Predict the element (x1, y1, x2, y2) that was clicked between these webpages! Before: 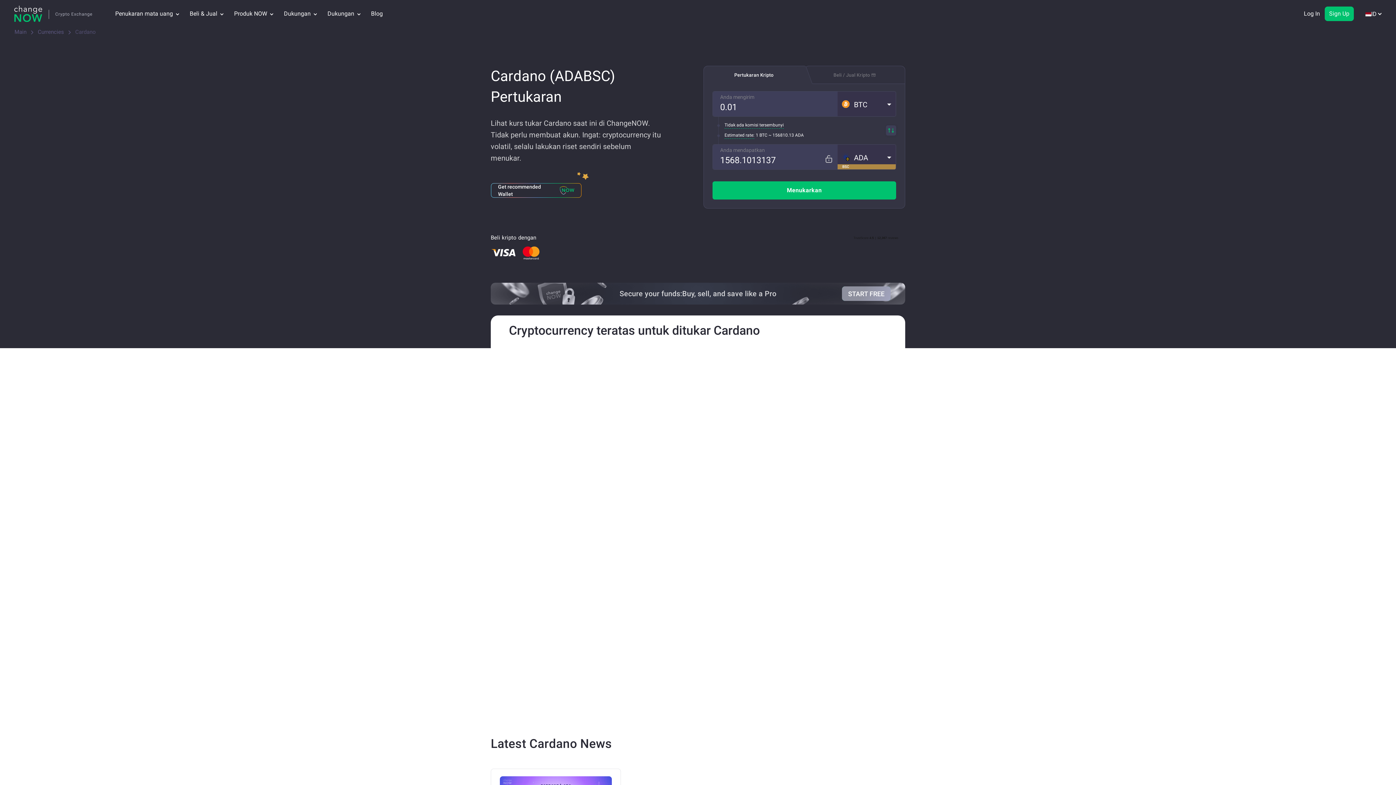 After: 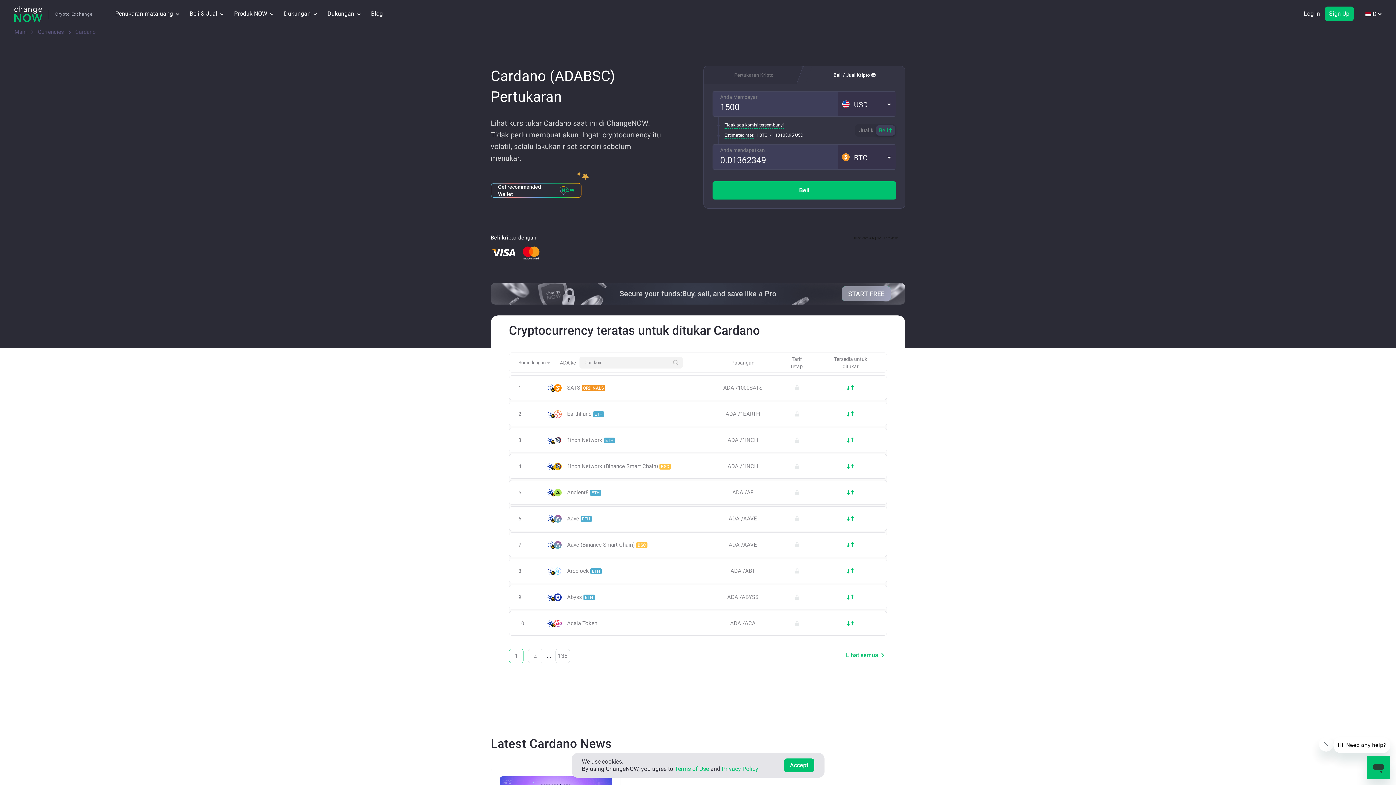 Action: bbox: (804, 65, 905, 84) label: Beli / Jual Kripto 💳